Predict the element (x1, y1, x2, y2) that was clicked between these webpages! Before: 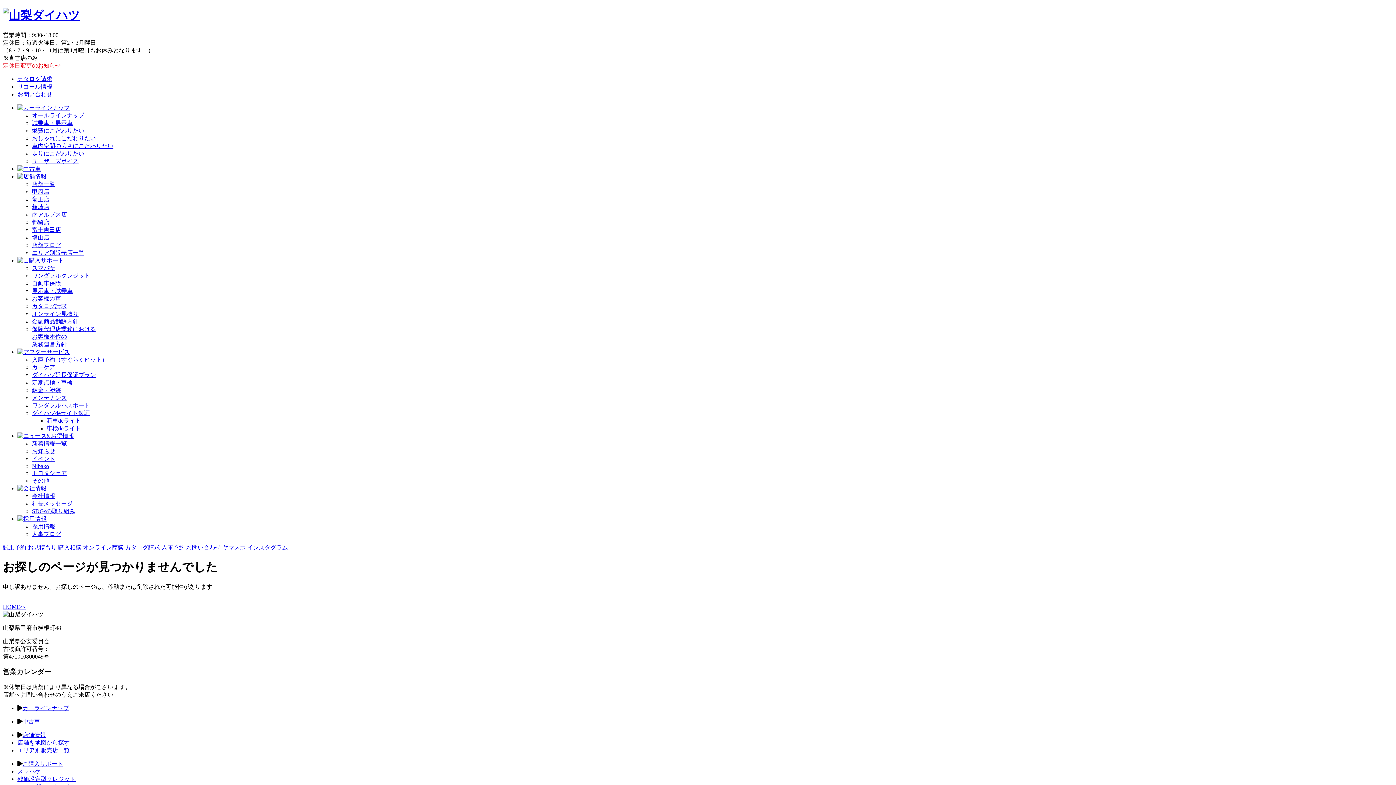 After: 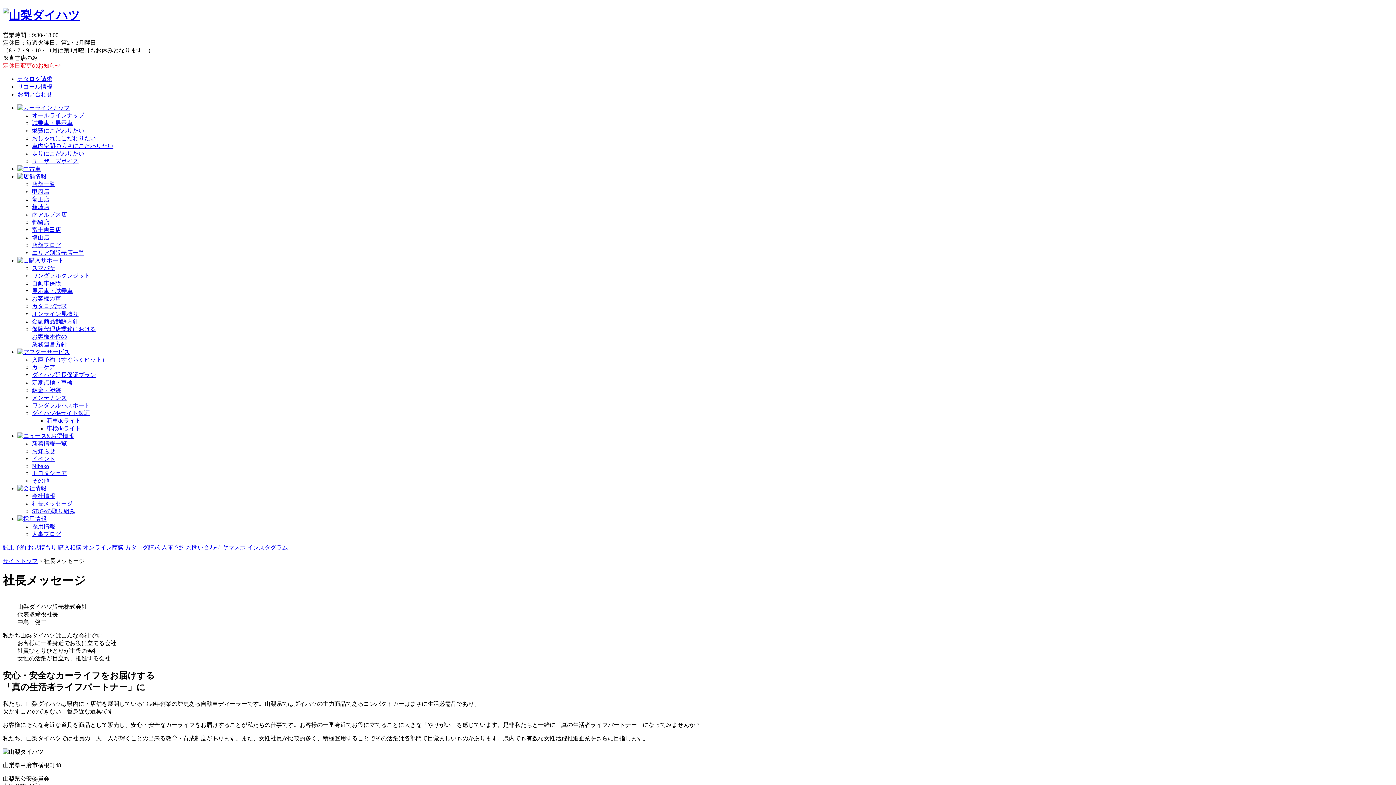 Action: label: 社長メッセージ bbox: (32, 500, 72, 506)